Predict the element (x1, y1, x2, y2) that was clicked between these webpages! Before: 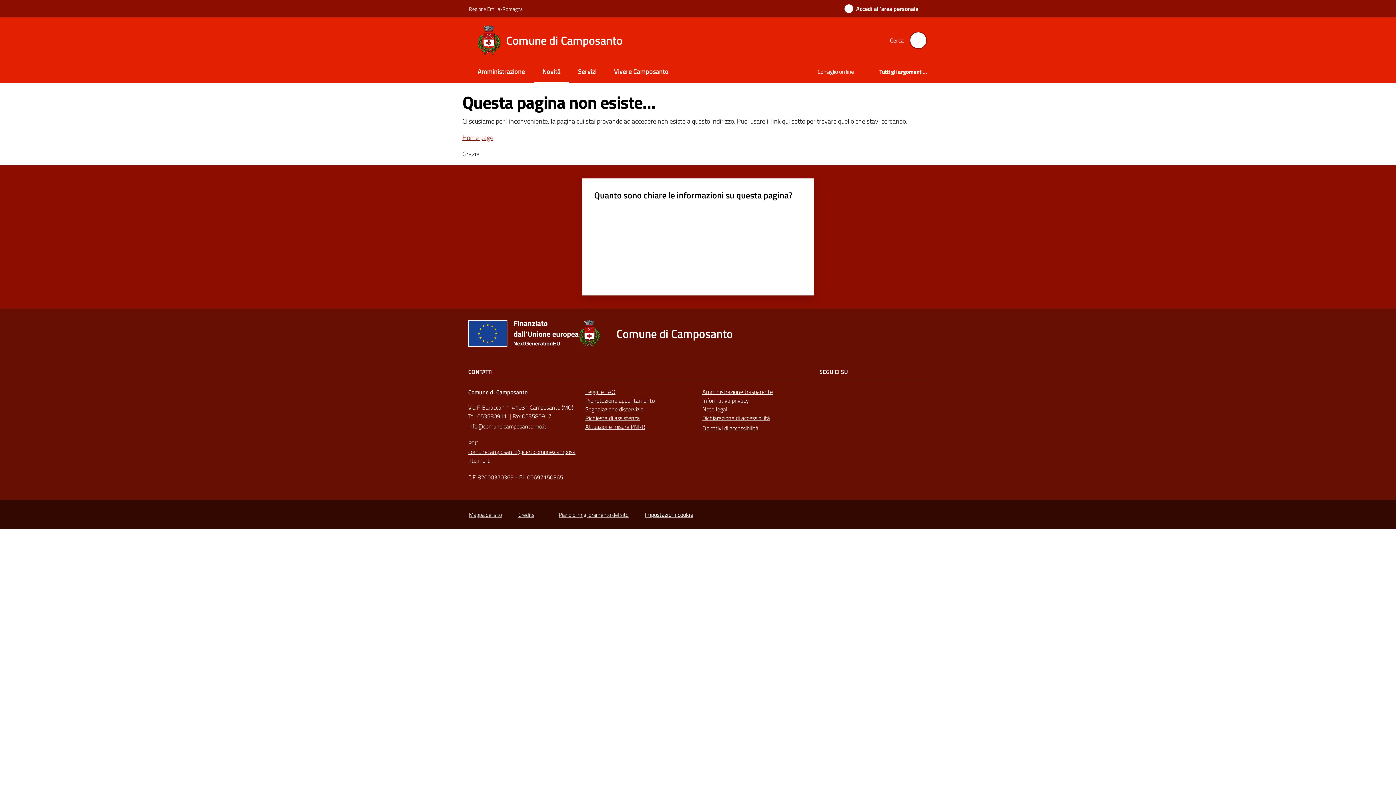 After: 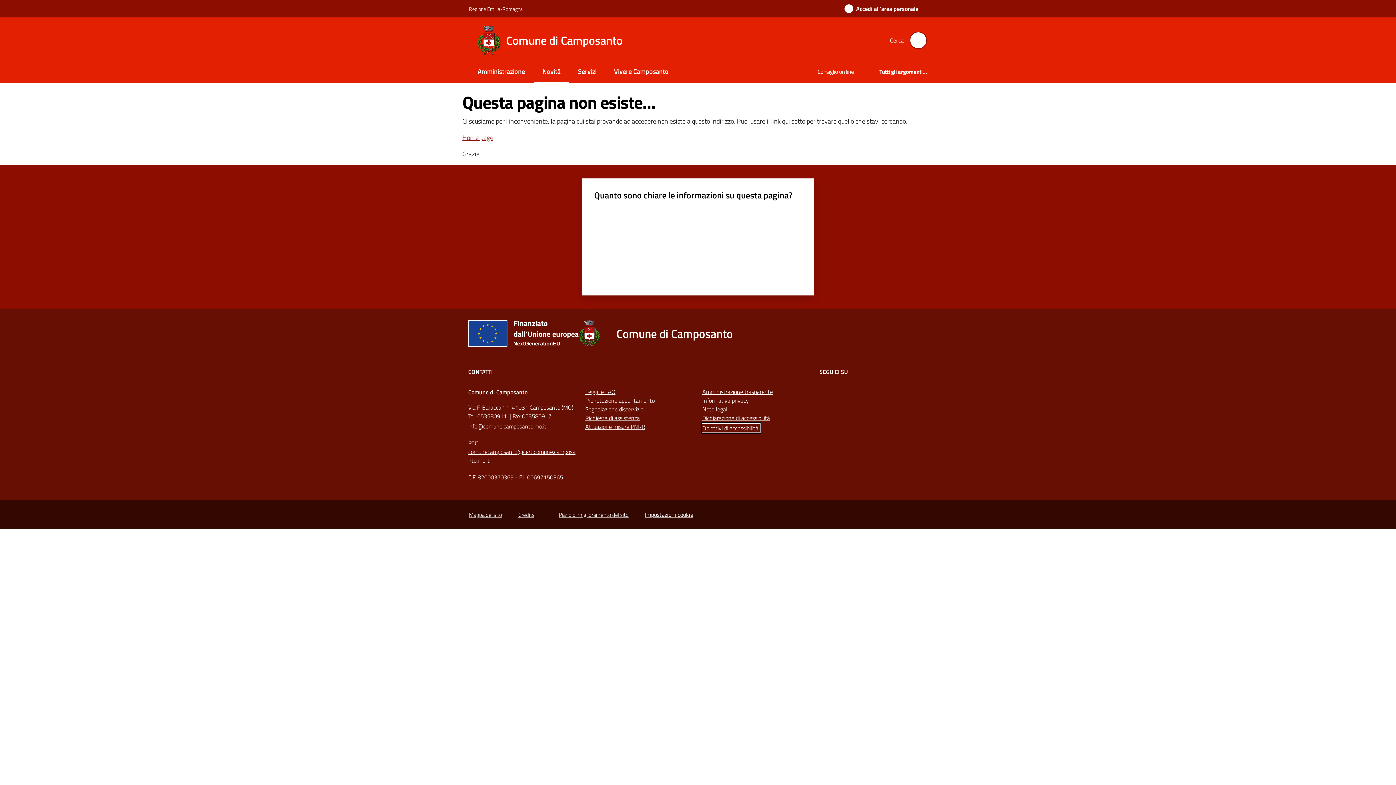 Action: bbox: (702, 423, 760, 432) label: Obiettivi di accessibilità